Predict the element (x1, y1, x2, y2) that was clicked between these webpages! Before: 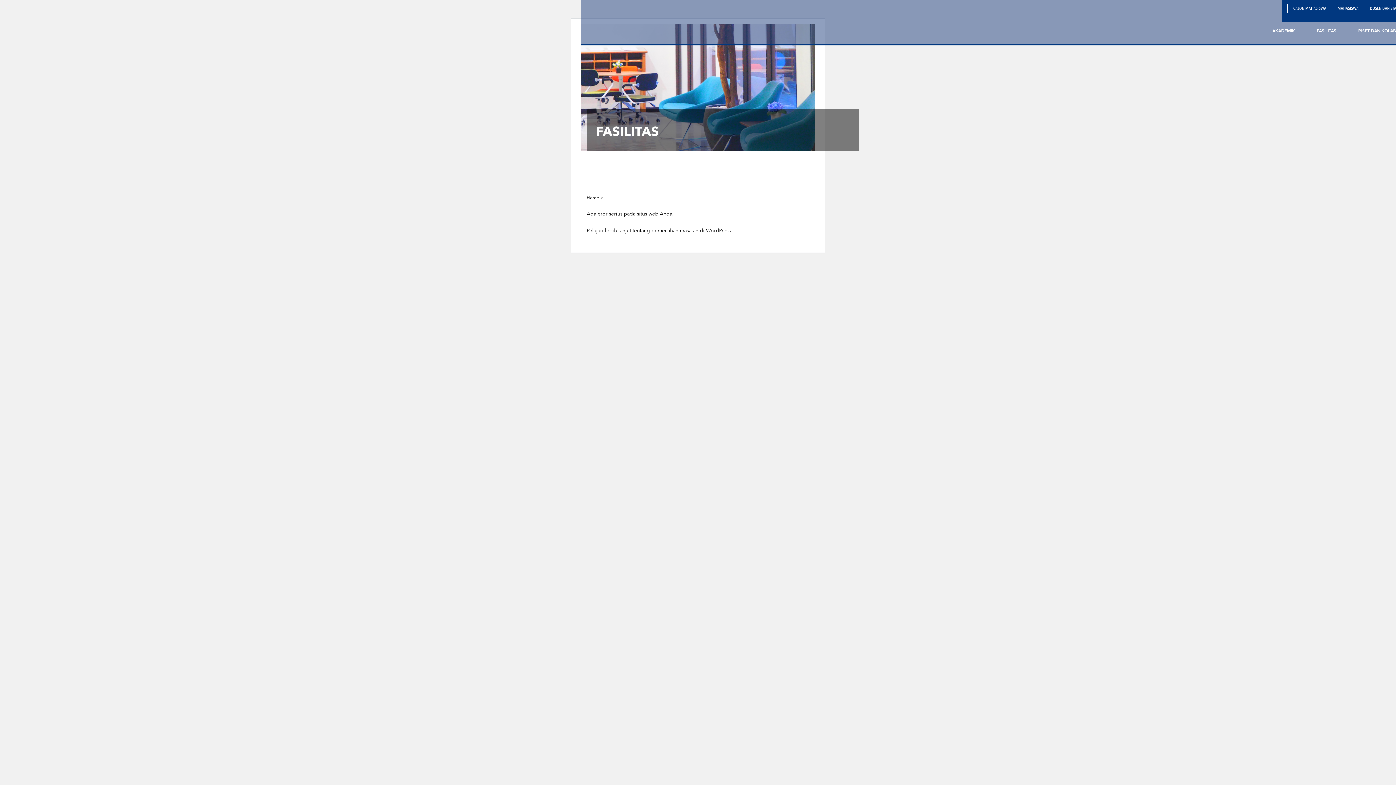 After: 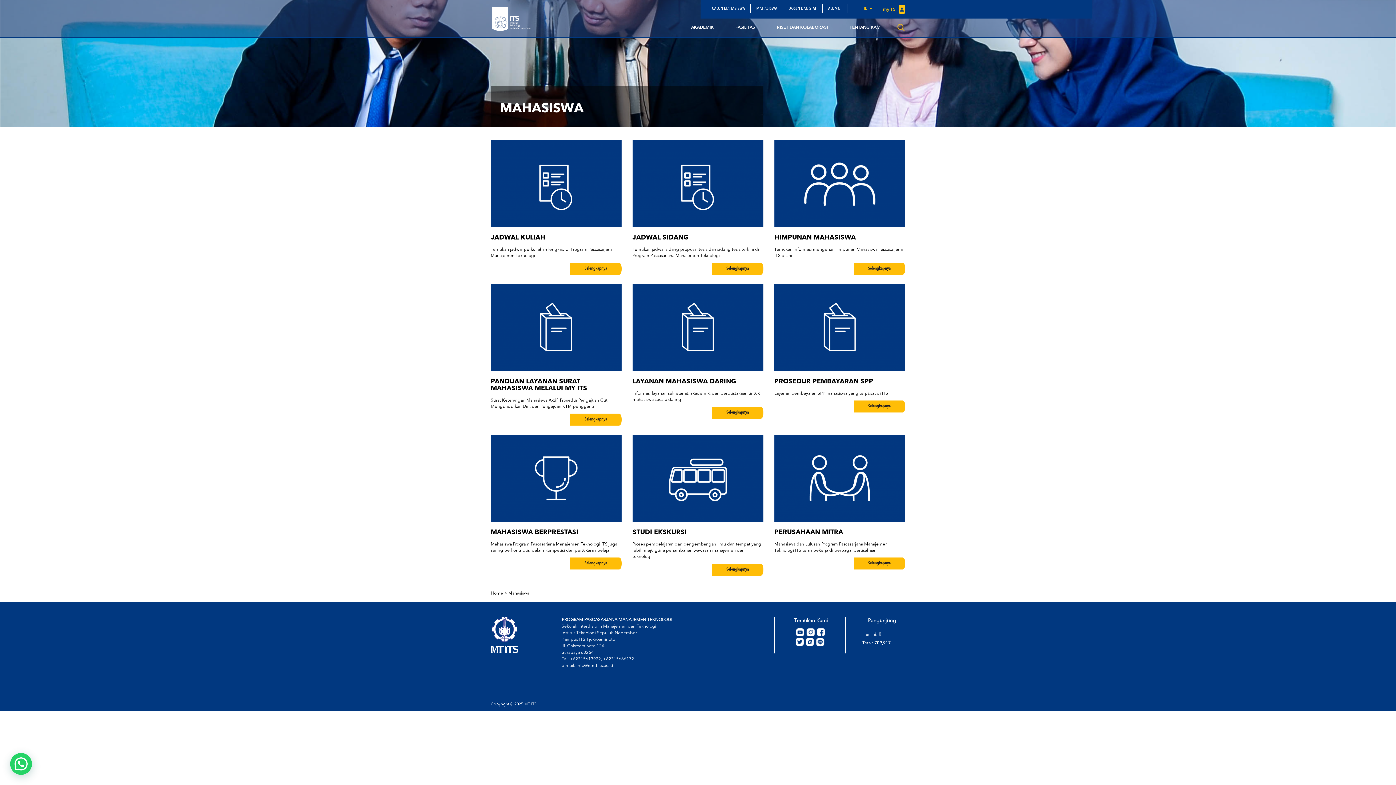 Action: bbox: (1332, 3, 1364, 13) label: MAHASISWA